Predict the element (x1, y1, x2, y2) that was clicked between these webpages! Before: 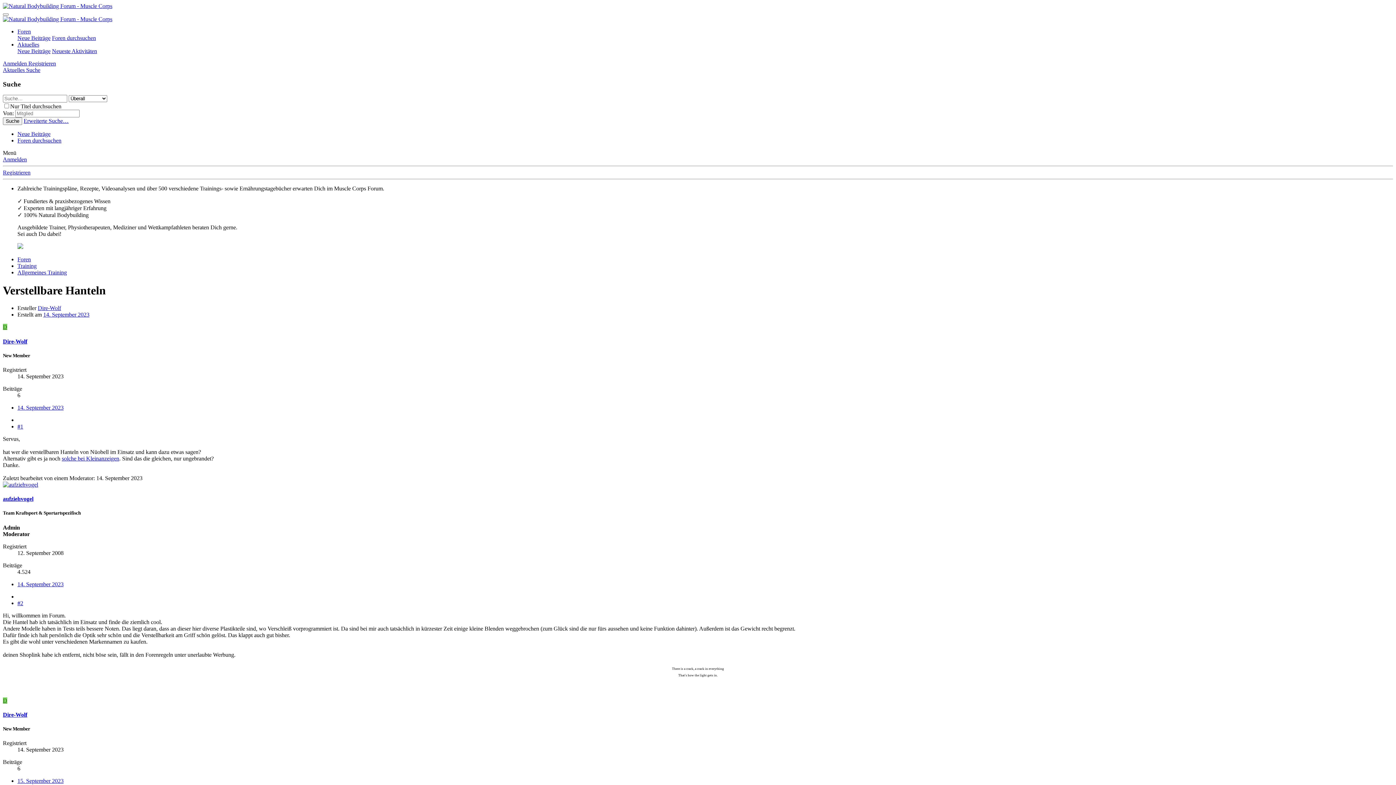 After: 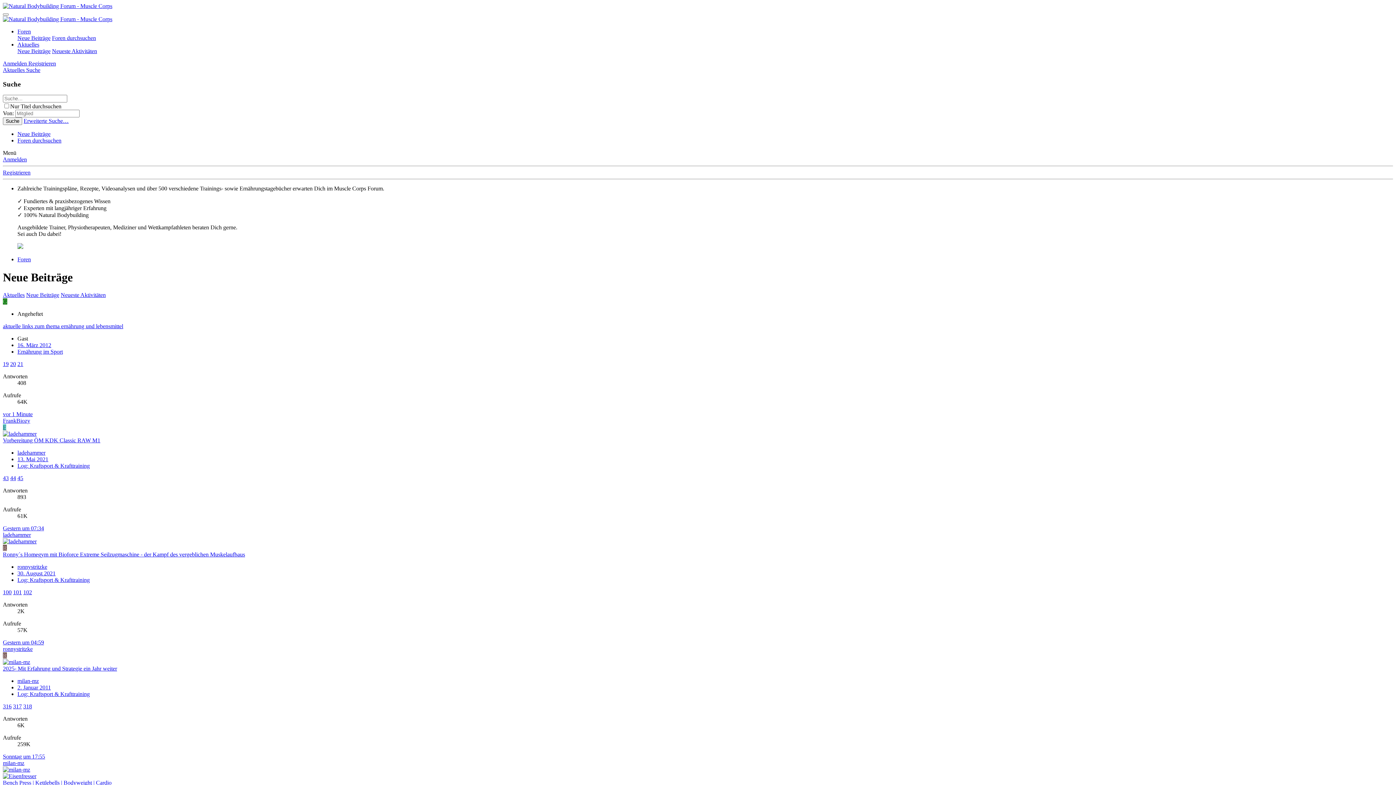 Action: bbox: (17, 131, 50, 137) label: Neue Beiträge